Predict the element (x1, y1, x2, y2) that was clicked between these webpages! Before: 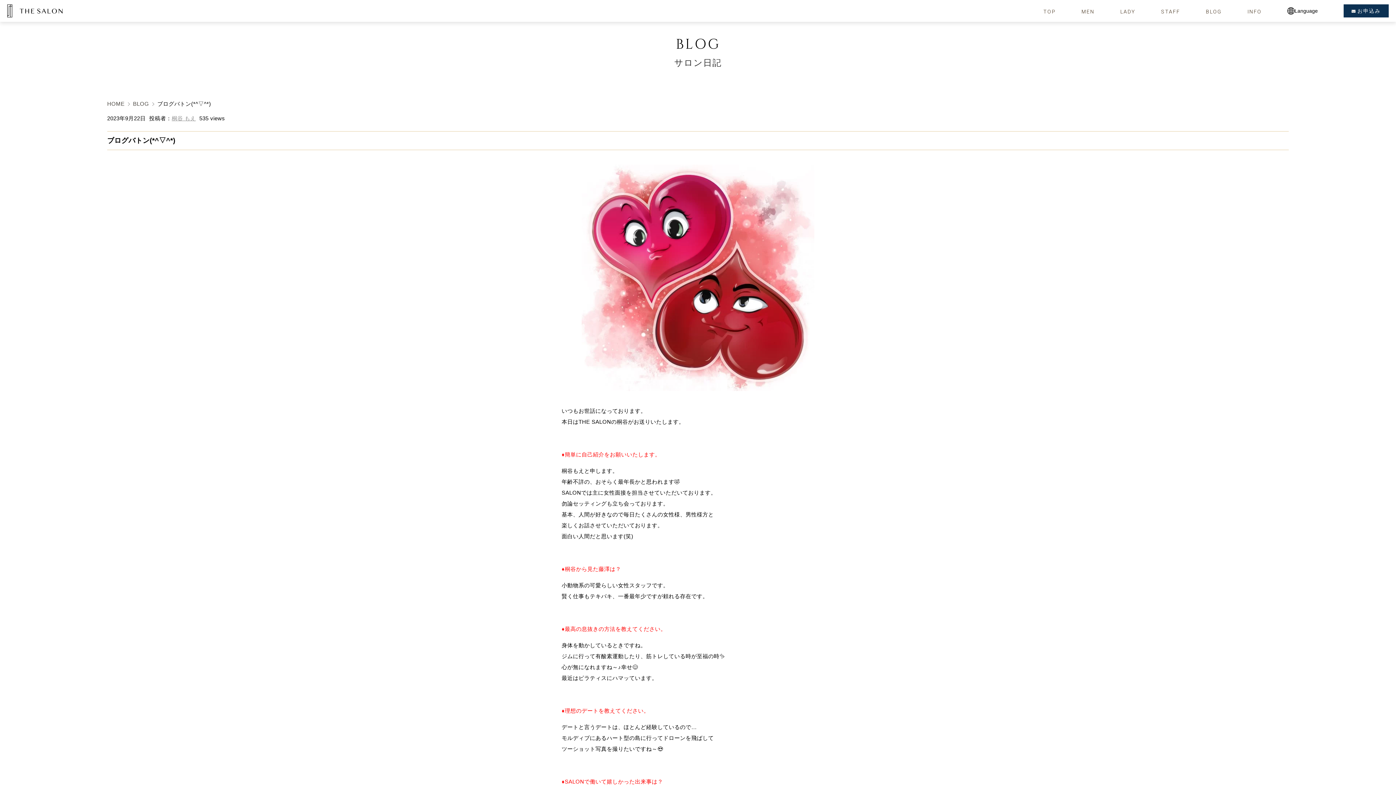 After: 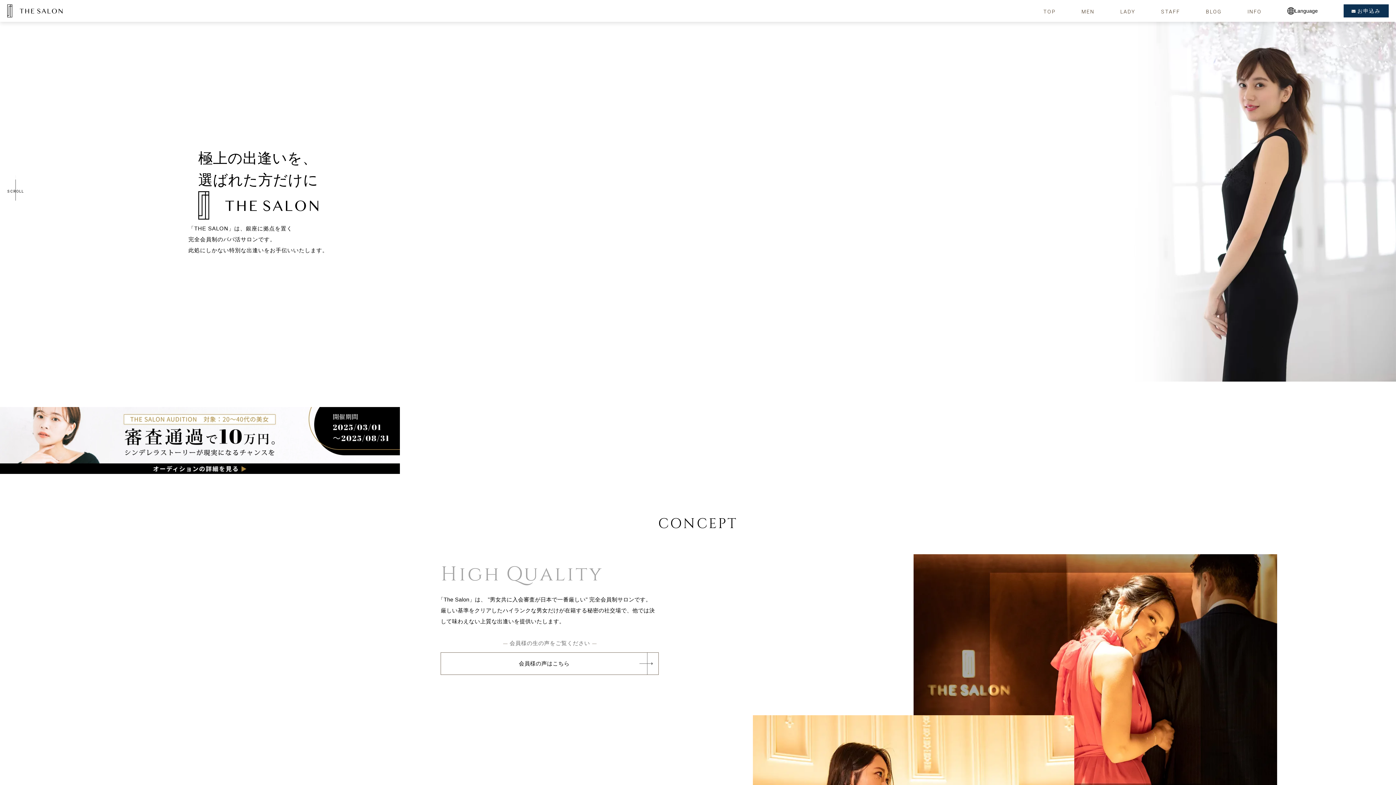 Action: label: HOME bbox: (107, 100, 127, 106)